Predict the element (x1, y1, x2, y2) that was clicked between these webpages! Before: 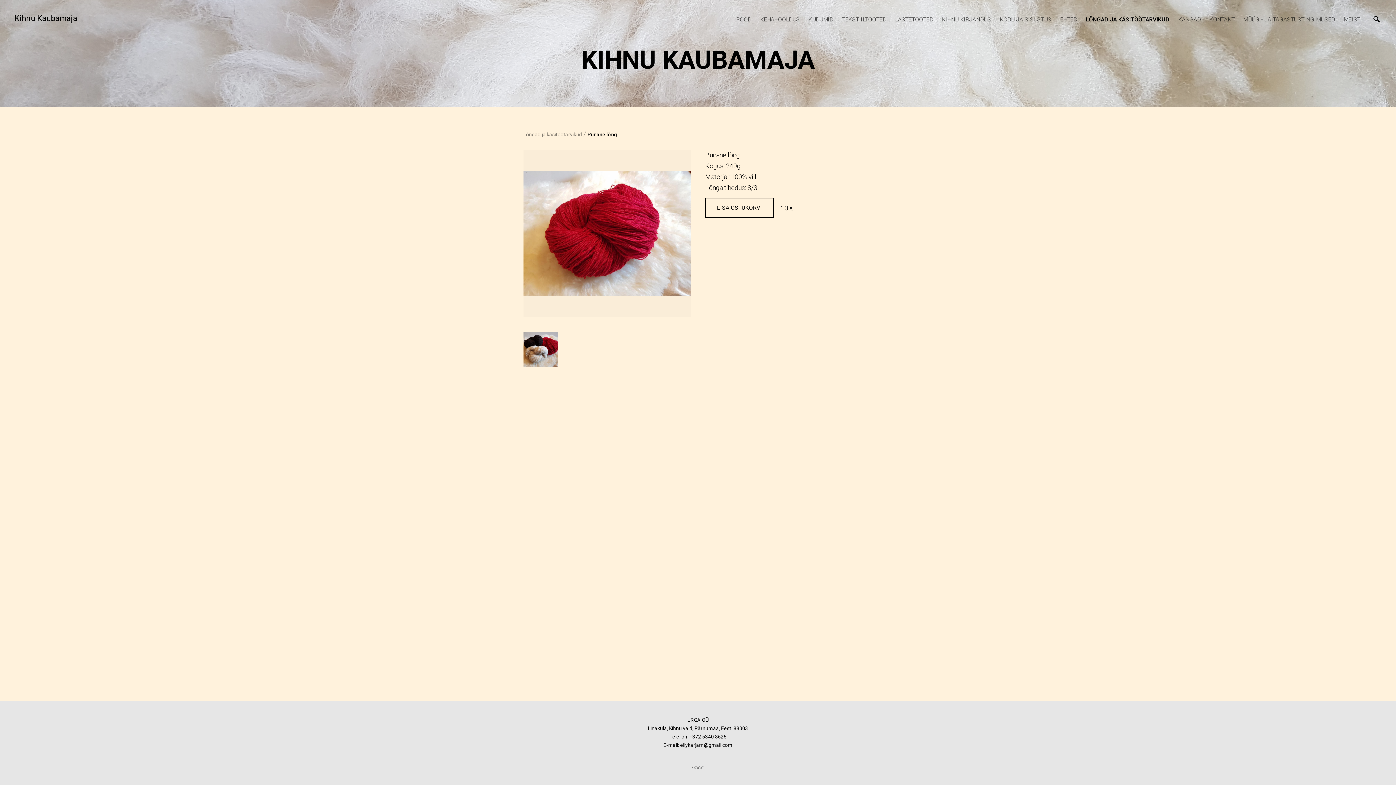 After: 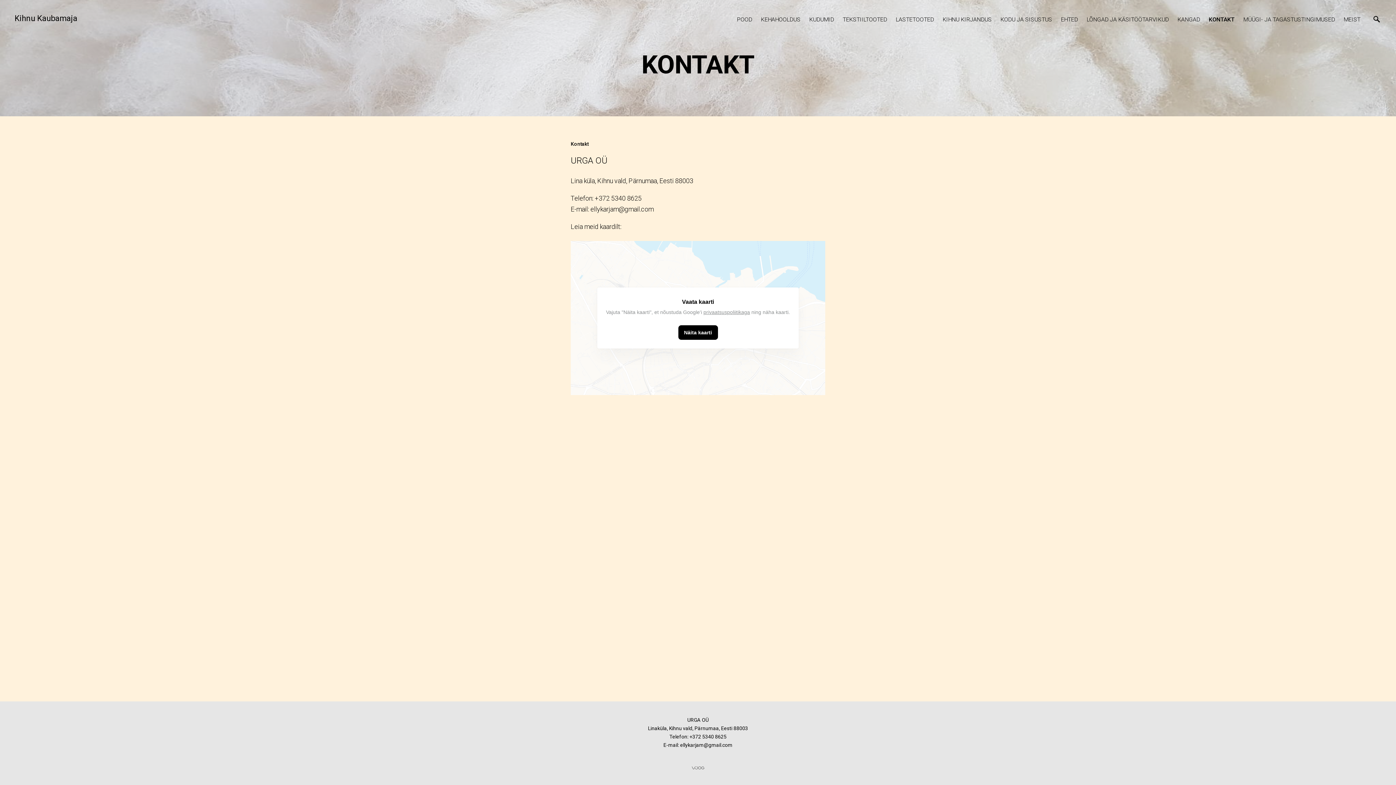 Action: bbox: (1209, 14, 1234, 24) label: KONTAKT